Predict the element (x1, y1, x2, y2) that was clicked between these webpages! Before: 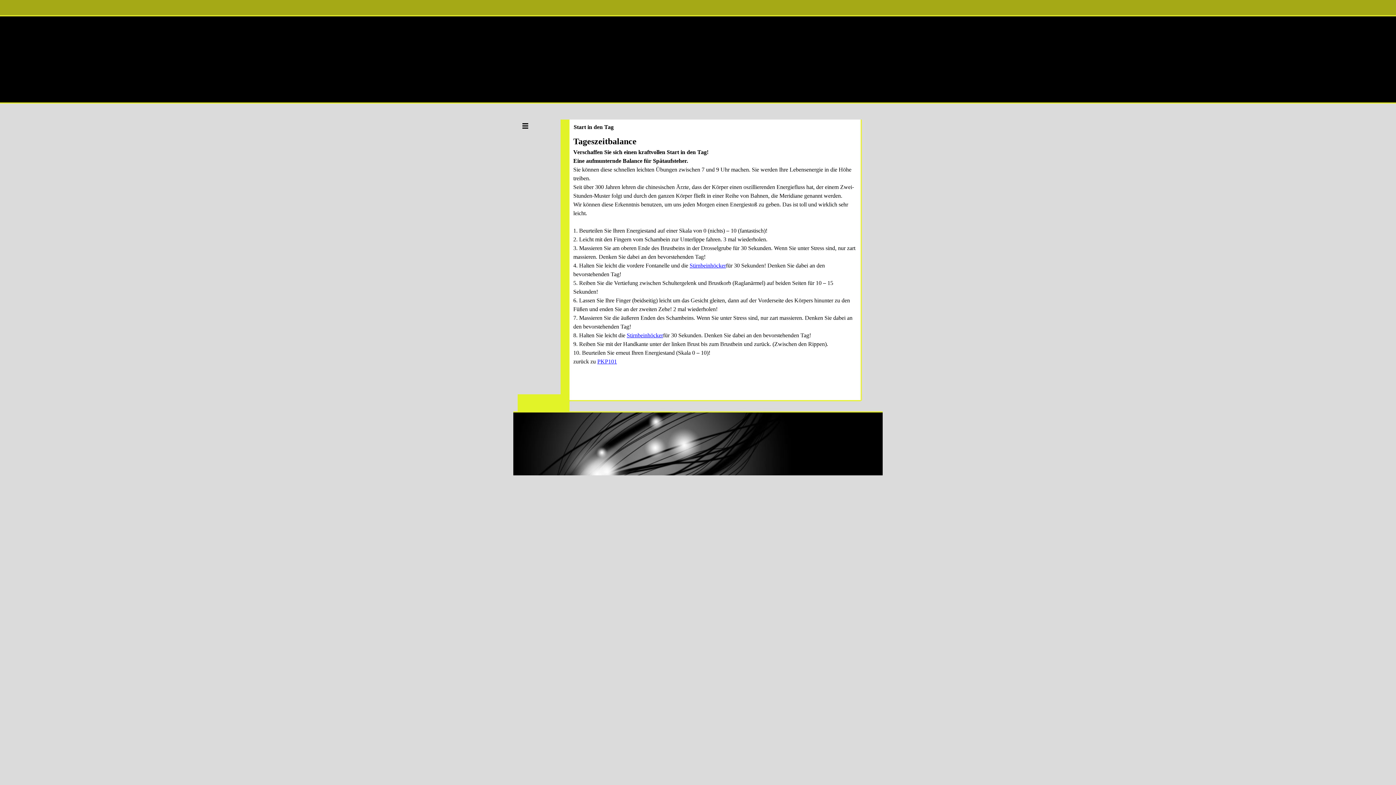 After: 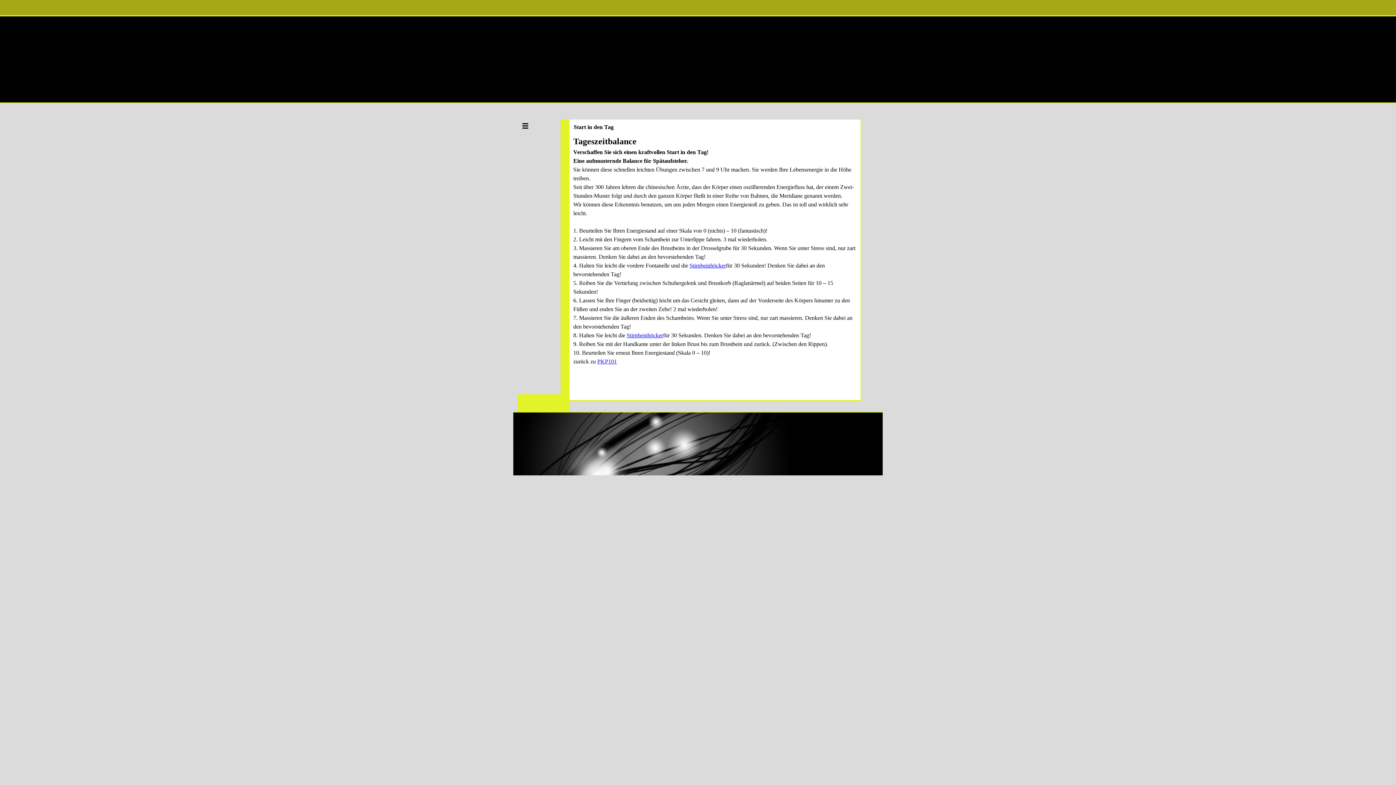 Action: label: Stirnbeinhöcker bbox: (626, 332, 663, 338)